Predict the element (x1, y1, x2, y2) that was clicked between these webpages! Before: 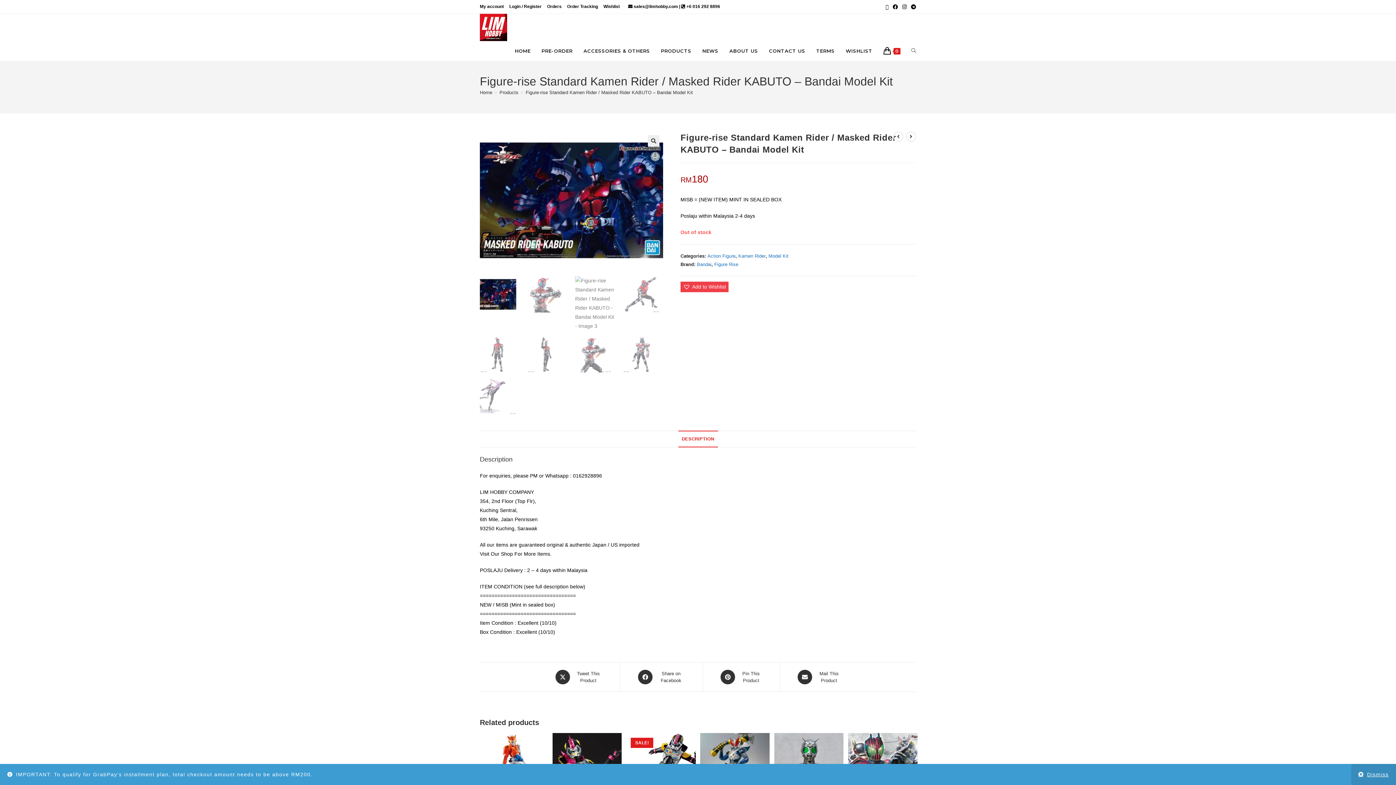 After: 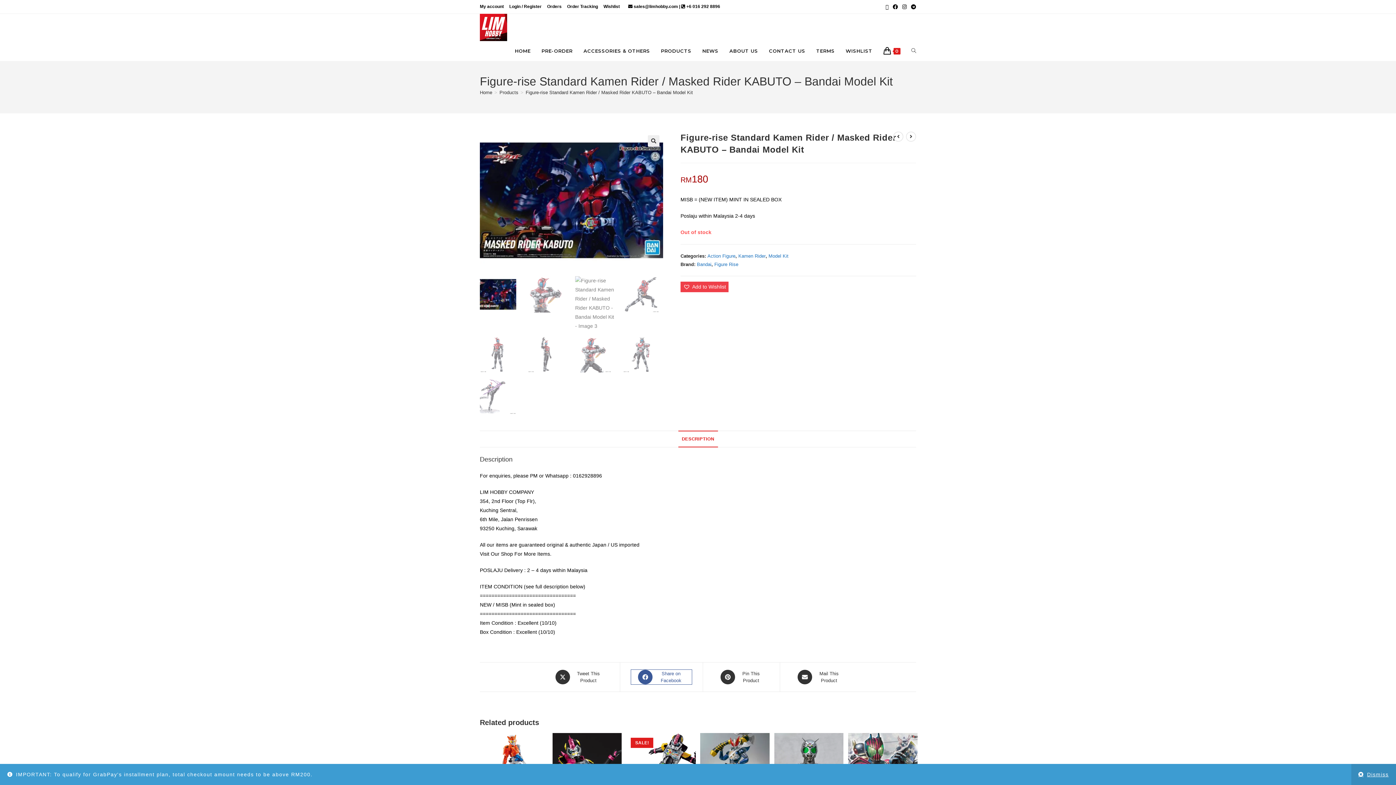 Action: bbox: (631, 670, 691, 684) label: Share on Facebook